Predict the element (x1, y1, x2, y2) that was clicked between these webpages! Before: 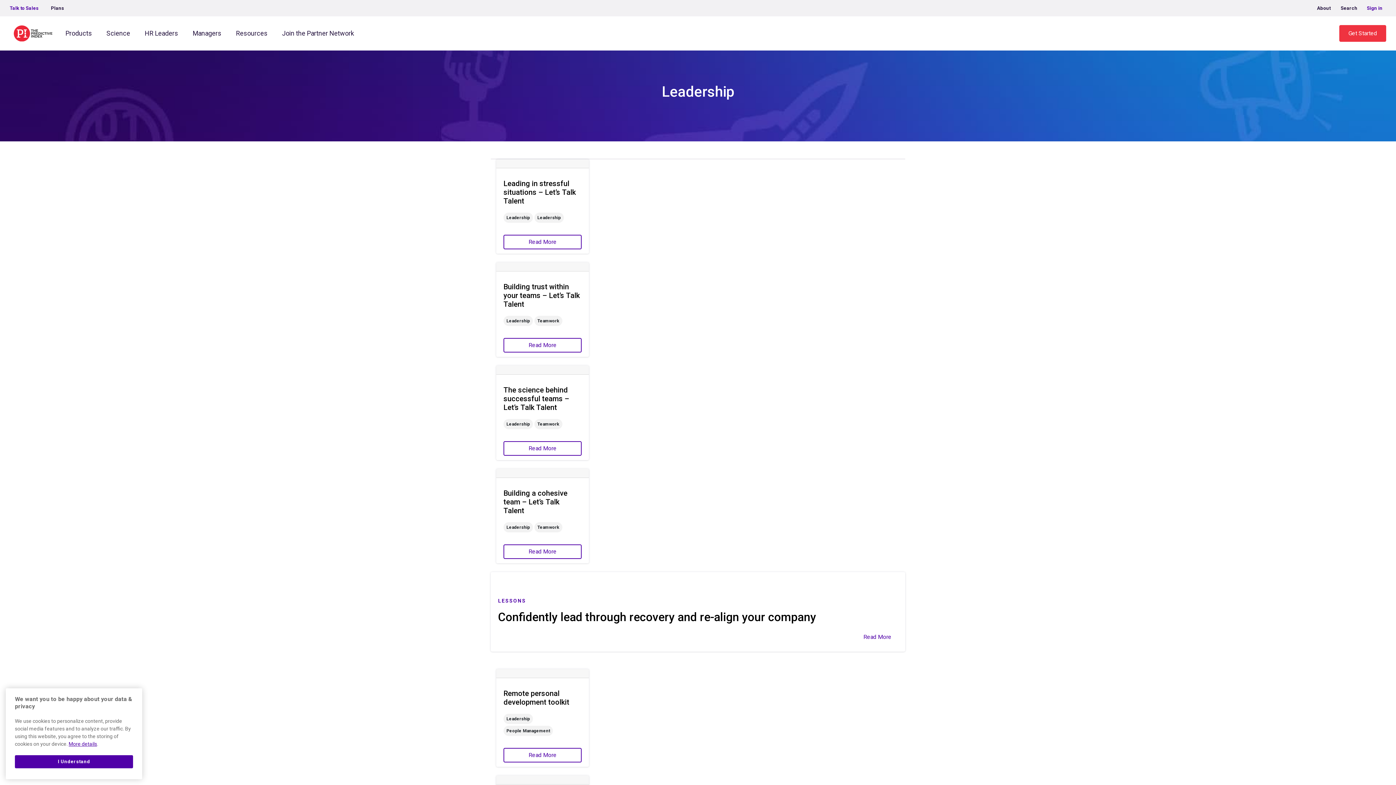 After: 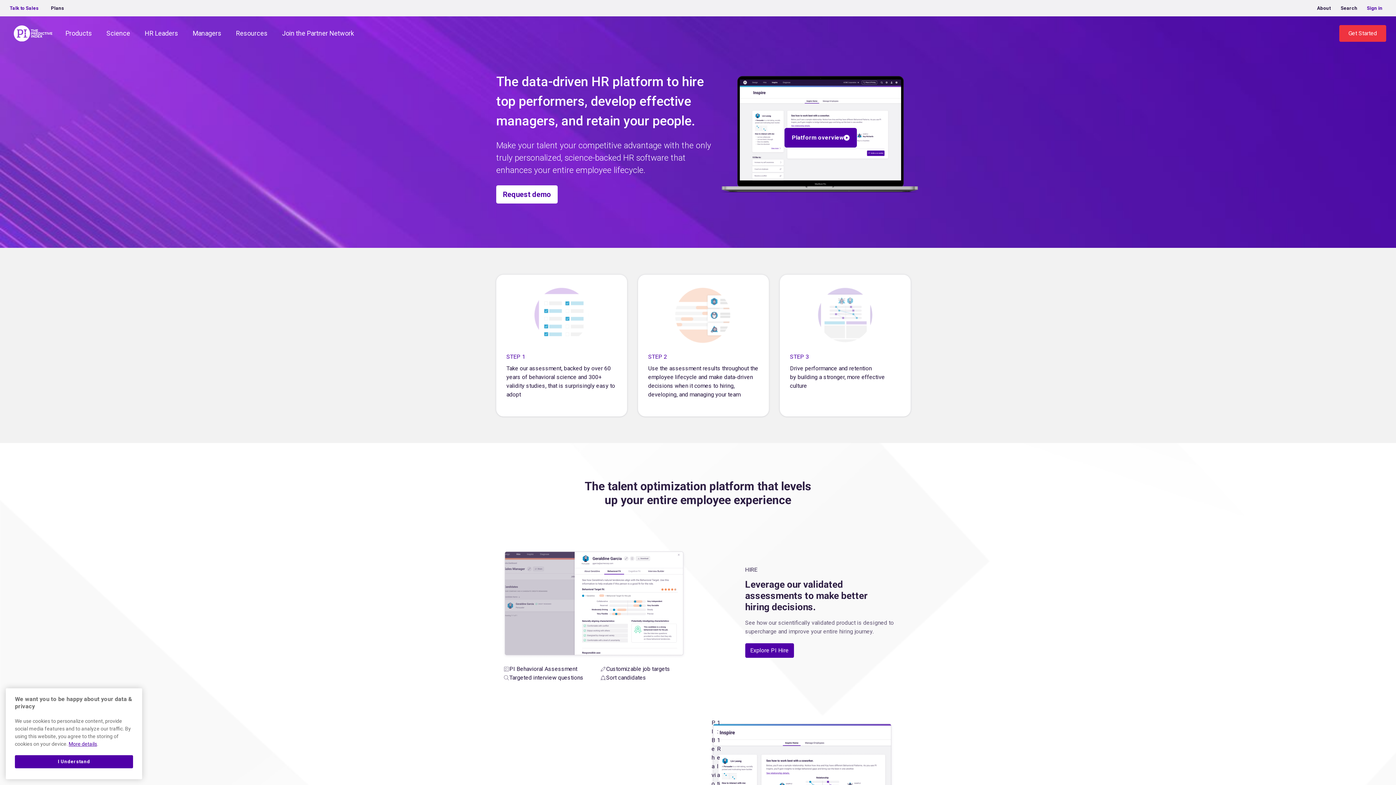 Action: bbox: (59, 24, 97, 42) label: Products